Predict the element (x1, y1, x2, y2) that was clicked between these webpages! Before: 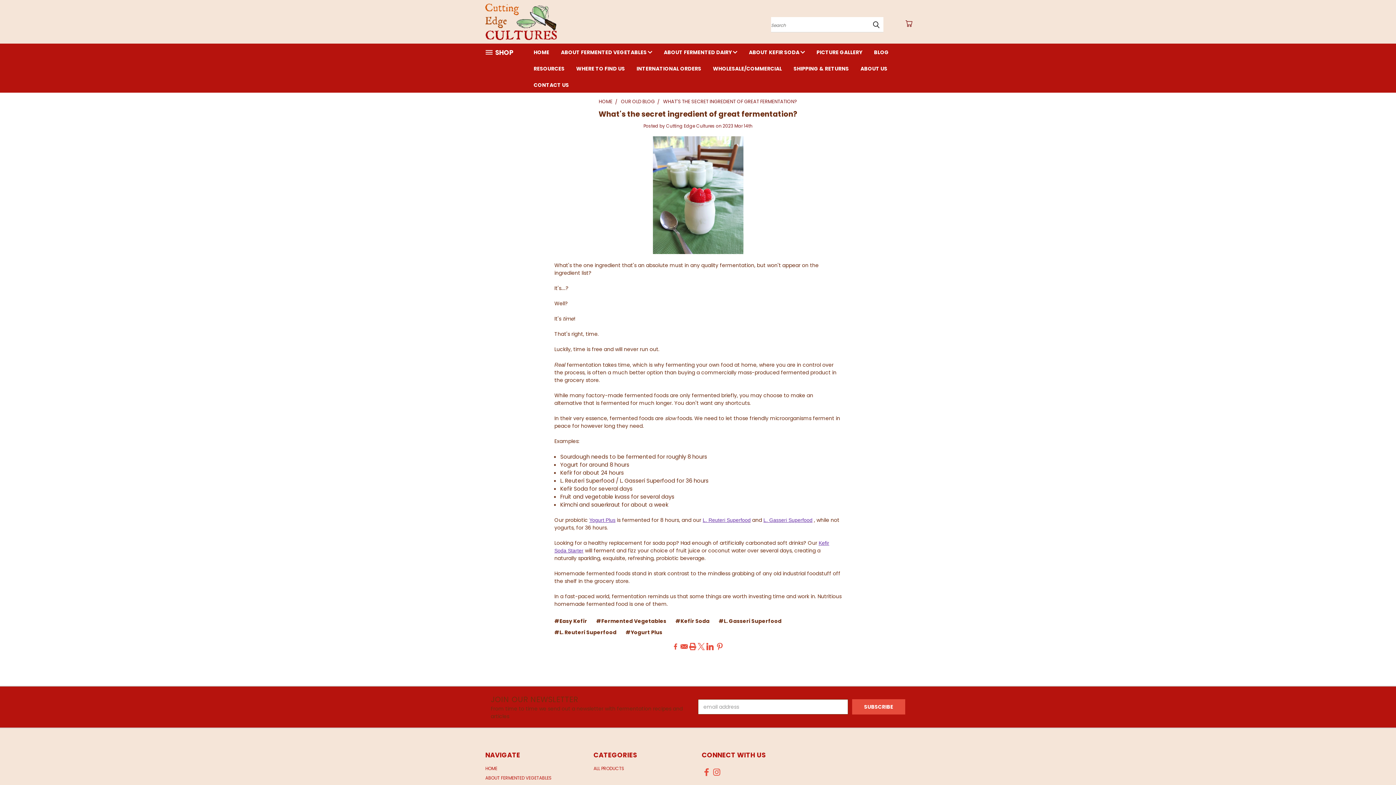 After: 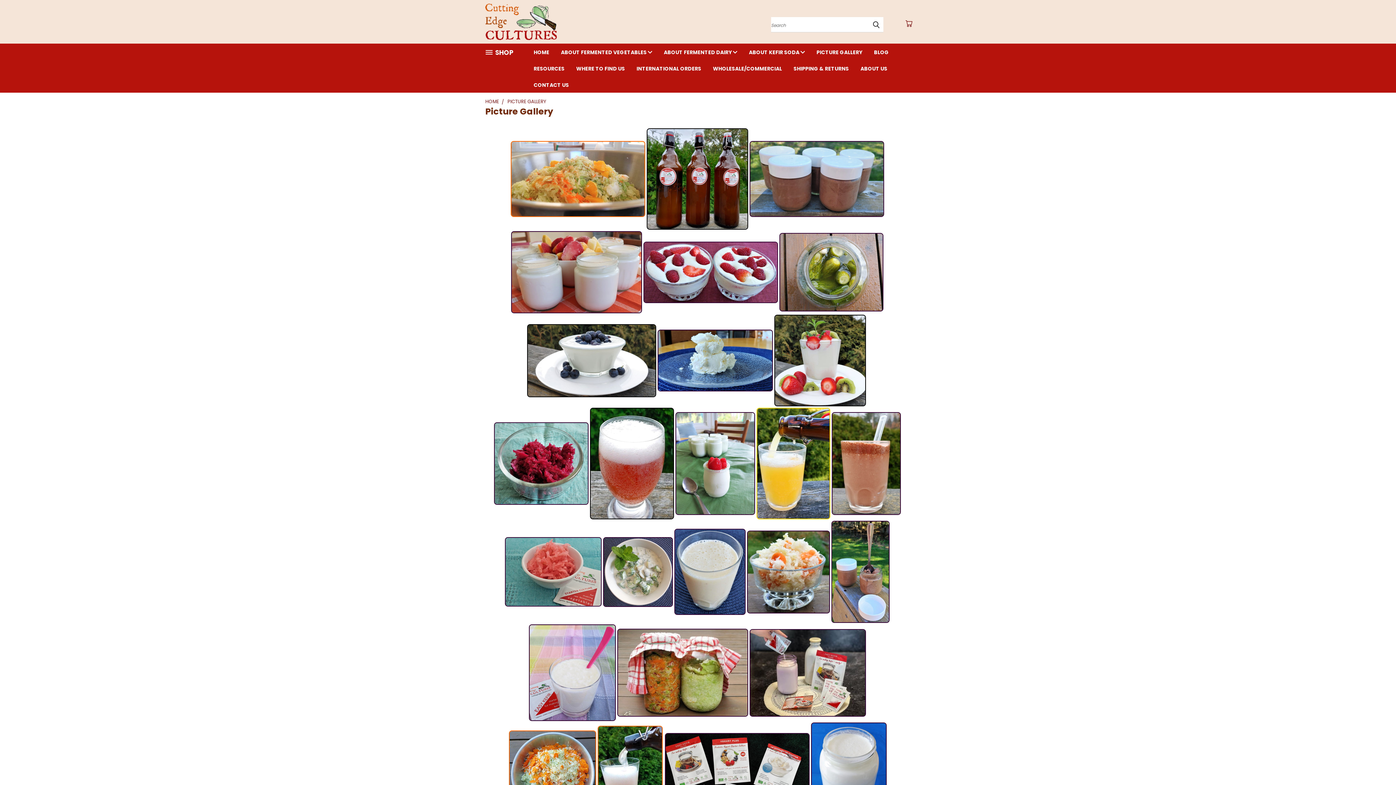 Action: label: PICTURE GALLERY bbox: (810, 43, 868, 60)